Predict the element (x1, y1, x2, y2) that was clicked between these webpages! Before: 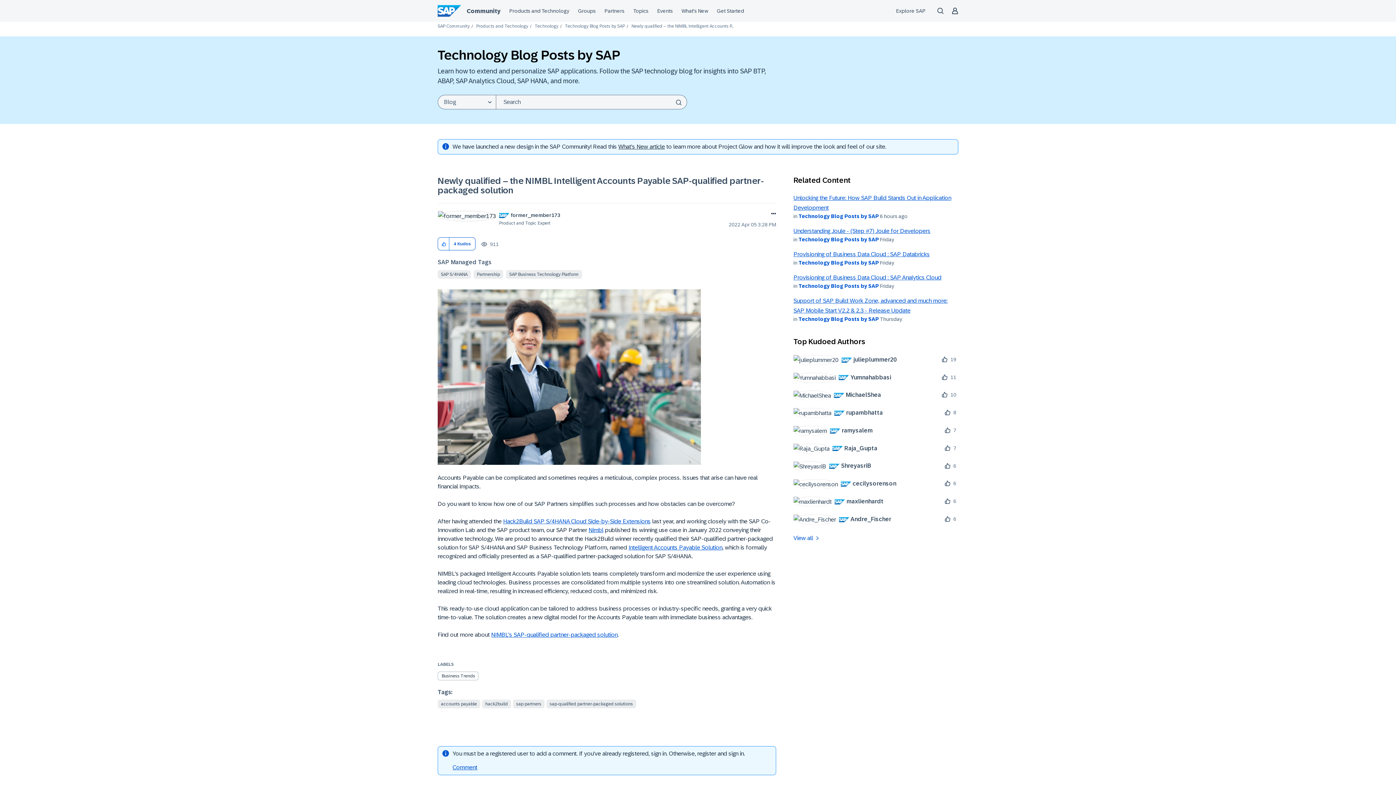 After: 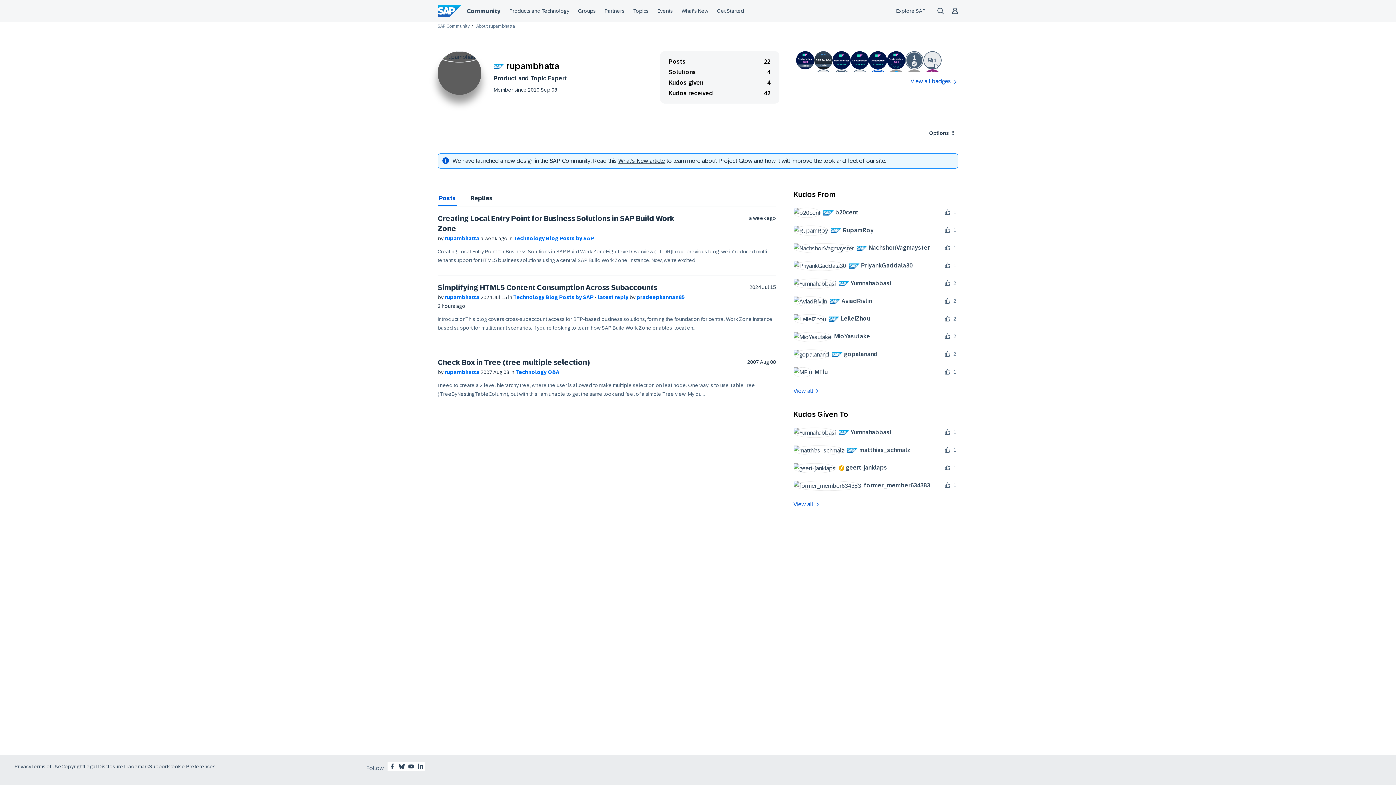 Action: label: 	
 rupambhatta bbox: (793, 408, 888, 418)